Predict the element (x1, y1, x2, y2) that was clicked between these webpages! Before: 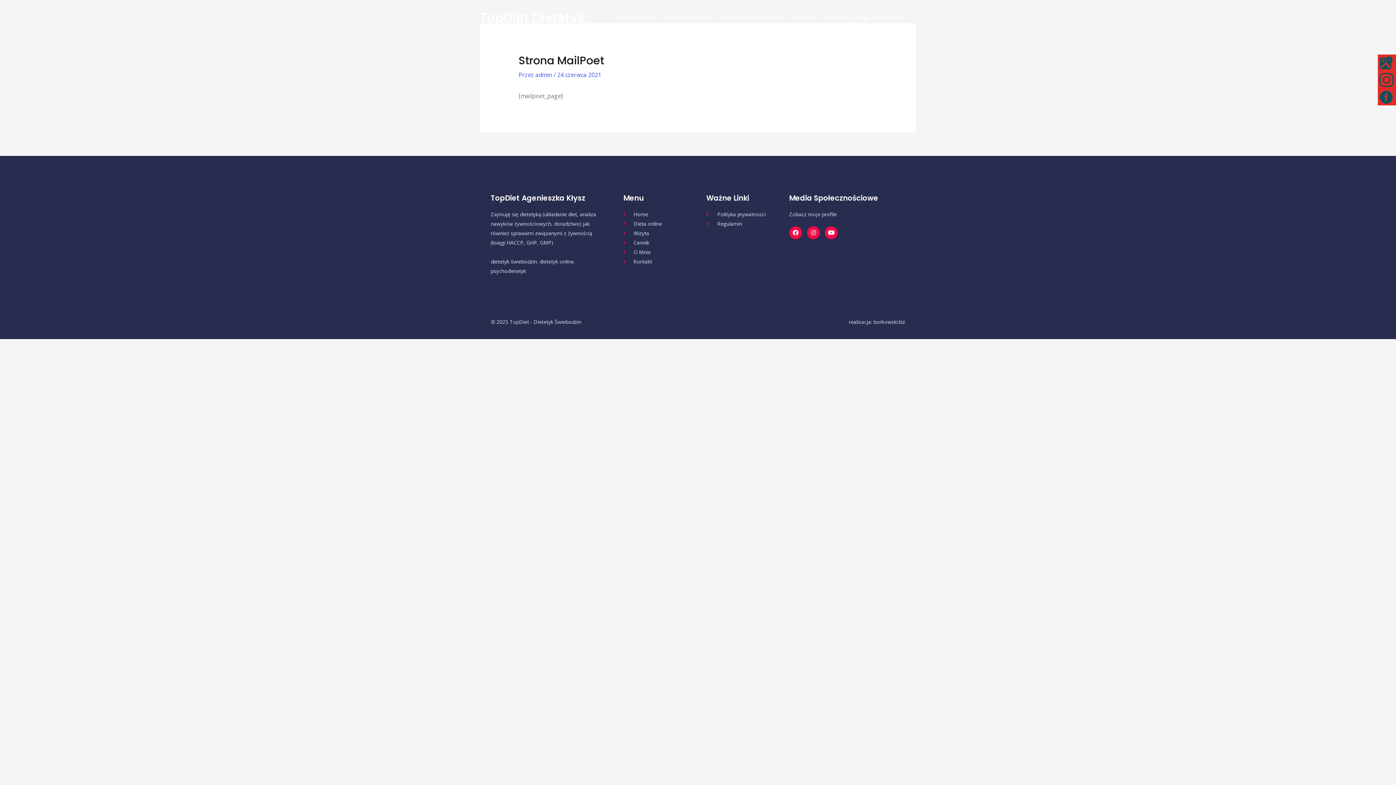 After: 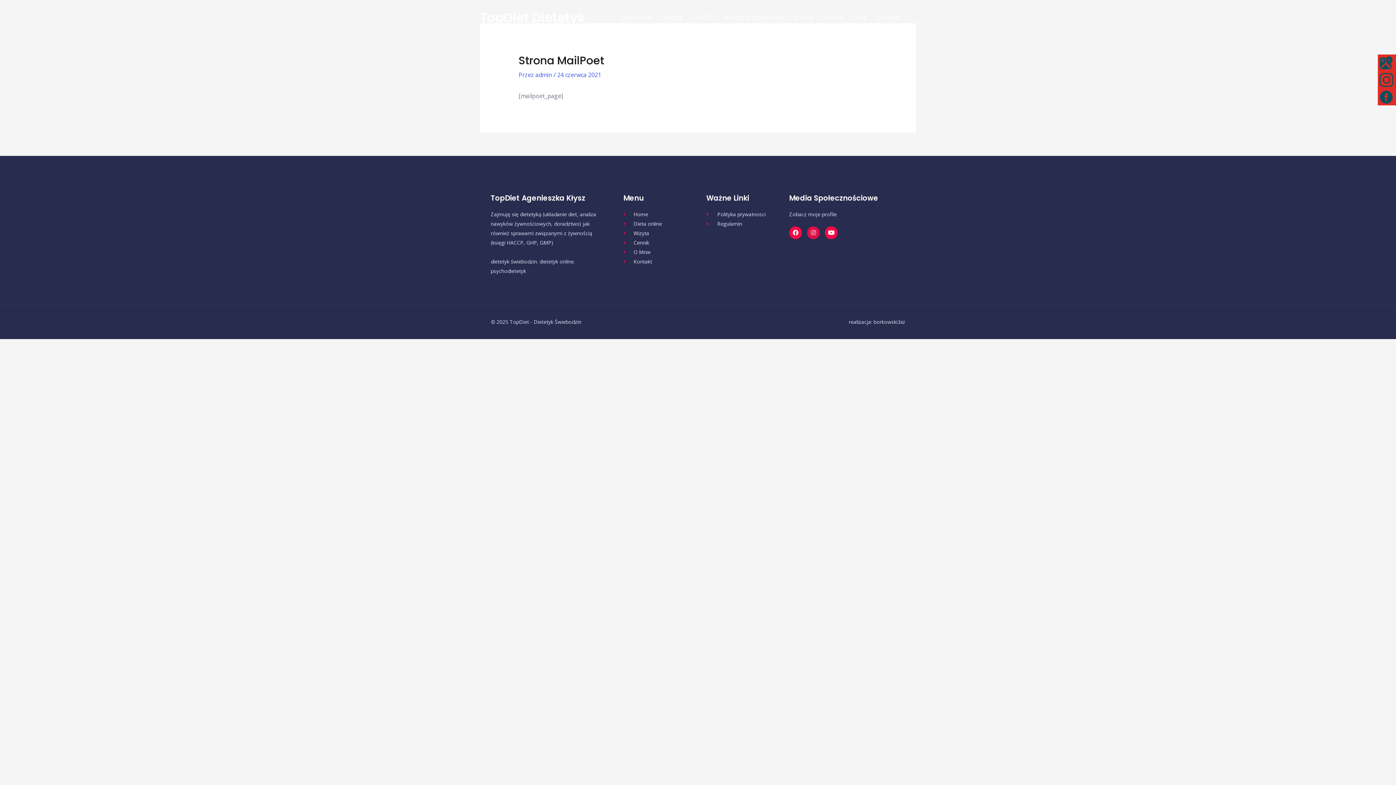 Action: label: Instagram bbox: (807, 226, 820, 239)